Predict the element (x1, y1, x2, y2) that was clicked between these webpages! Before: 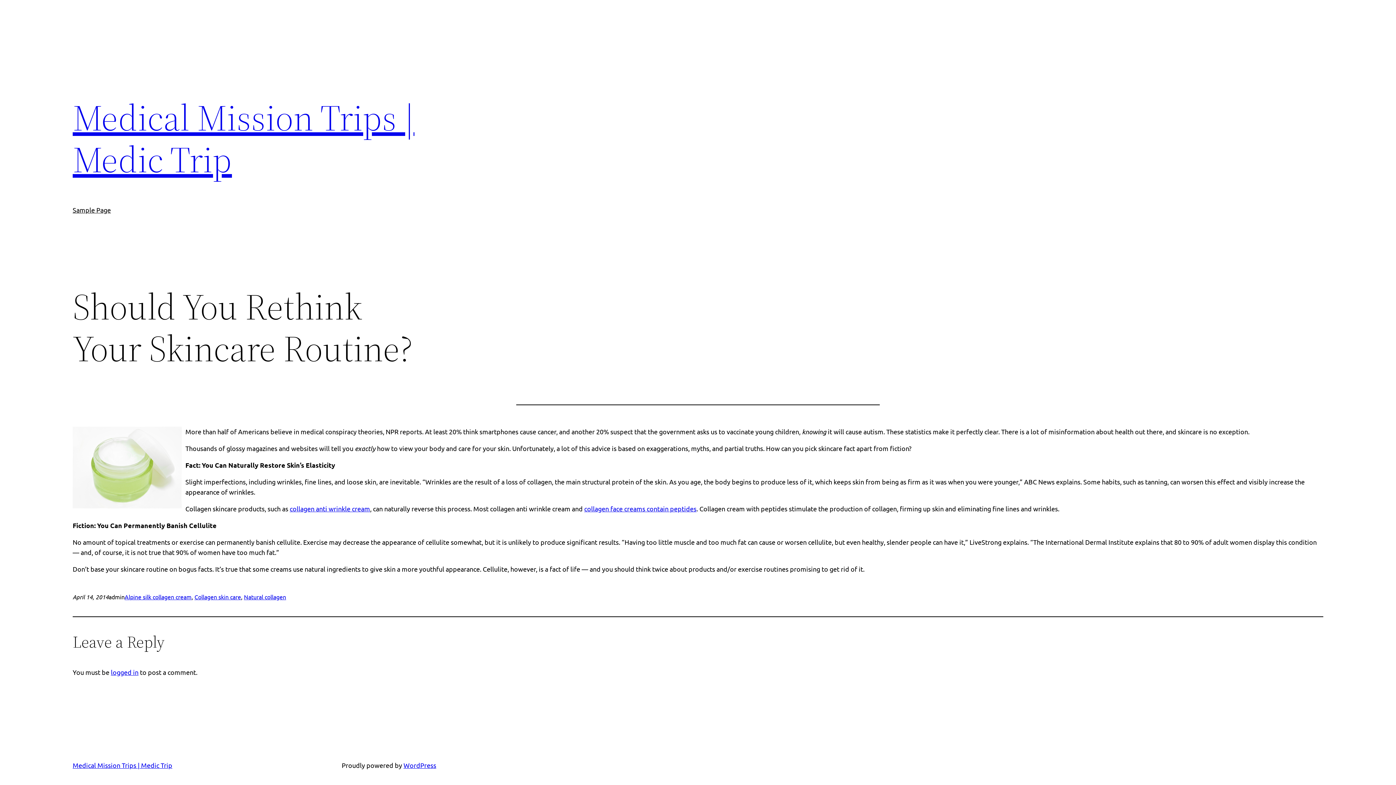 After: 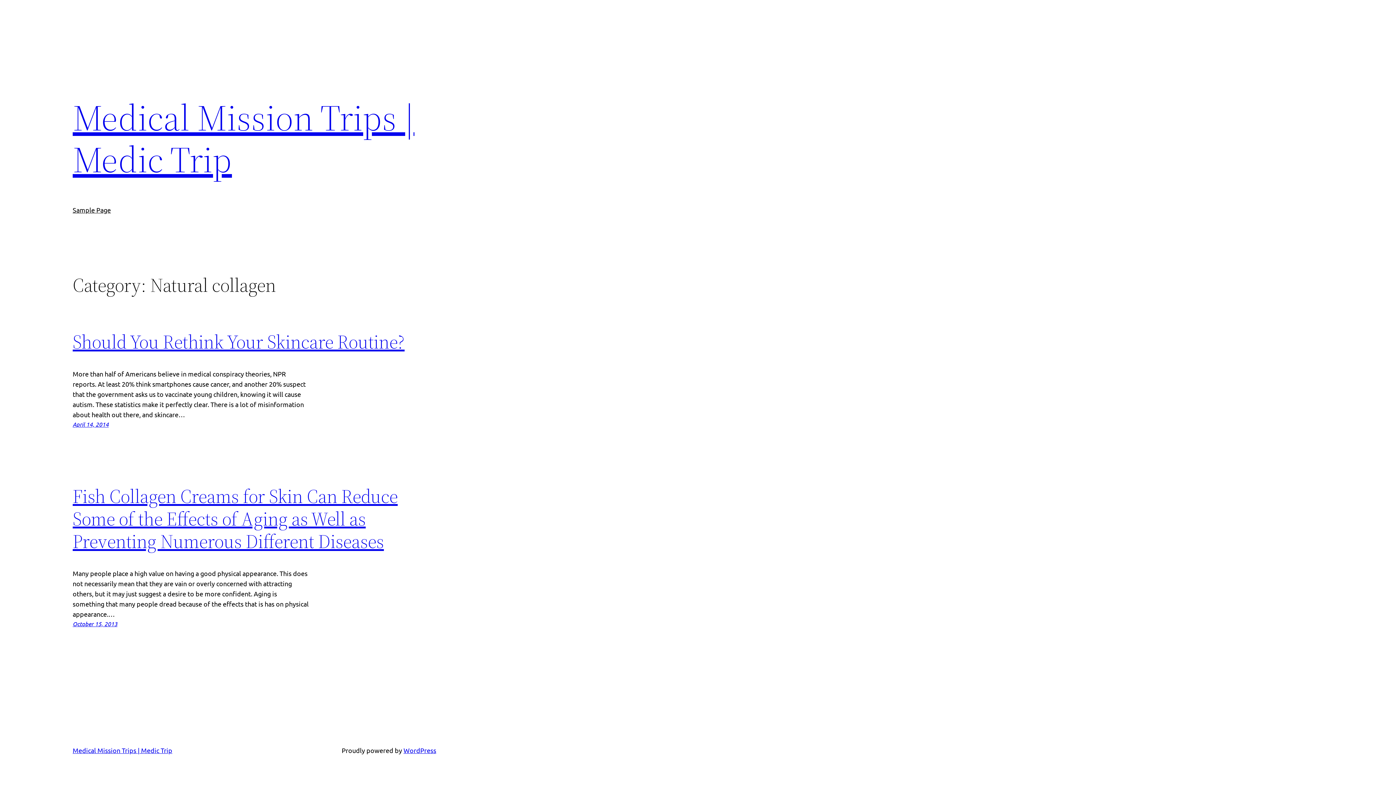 Action: bbox: (244, 593, 286, 600) label: Natural collagen